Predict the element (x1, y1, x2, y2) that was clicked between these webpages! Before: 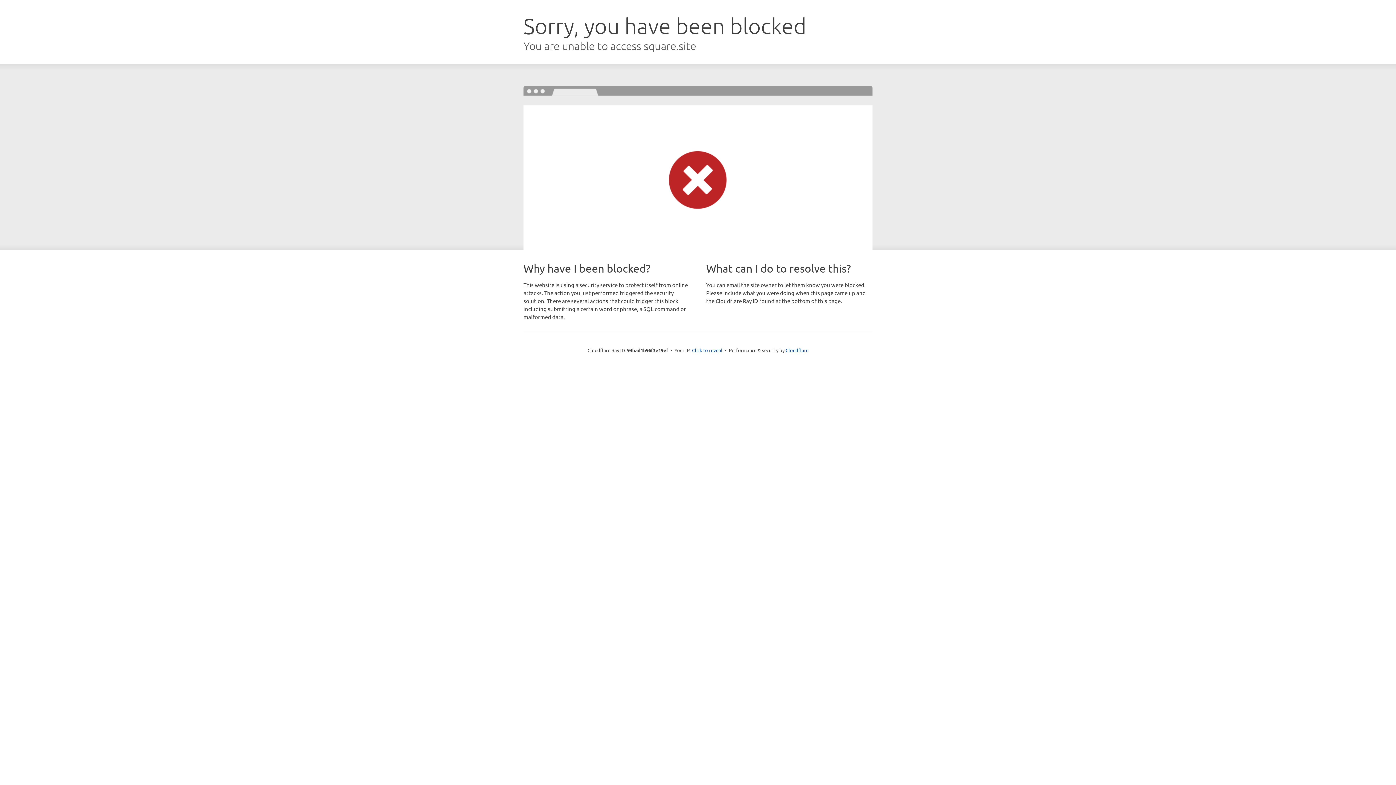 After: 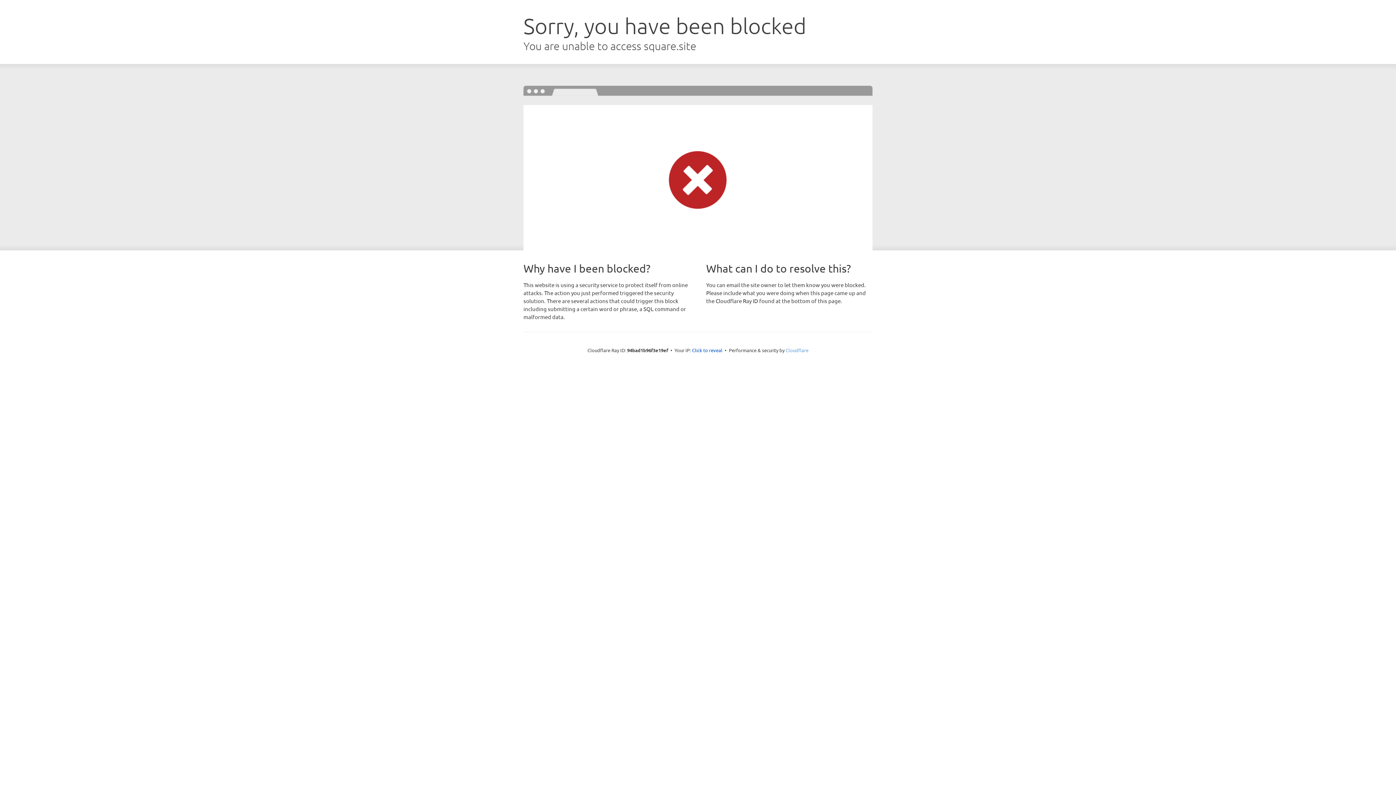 Action: label: Cloudflare bbox: (785, 347, 808, 353)